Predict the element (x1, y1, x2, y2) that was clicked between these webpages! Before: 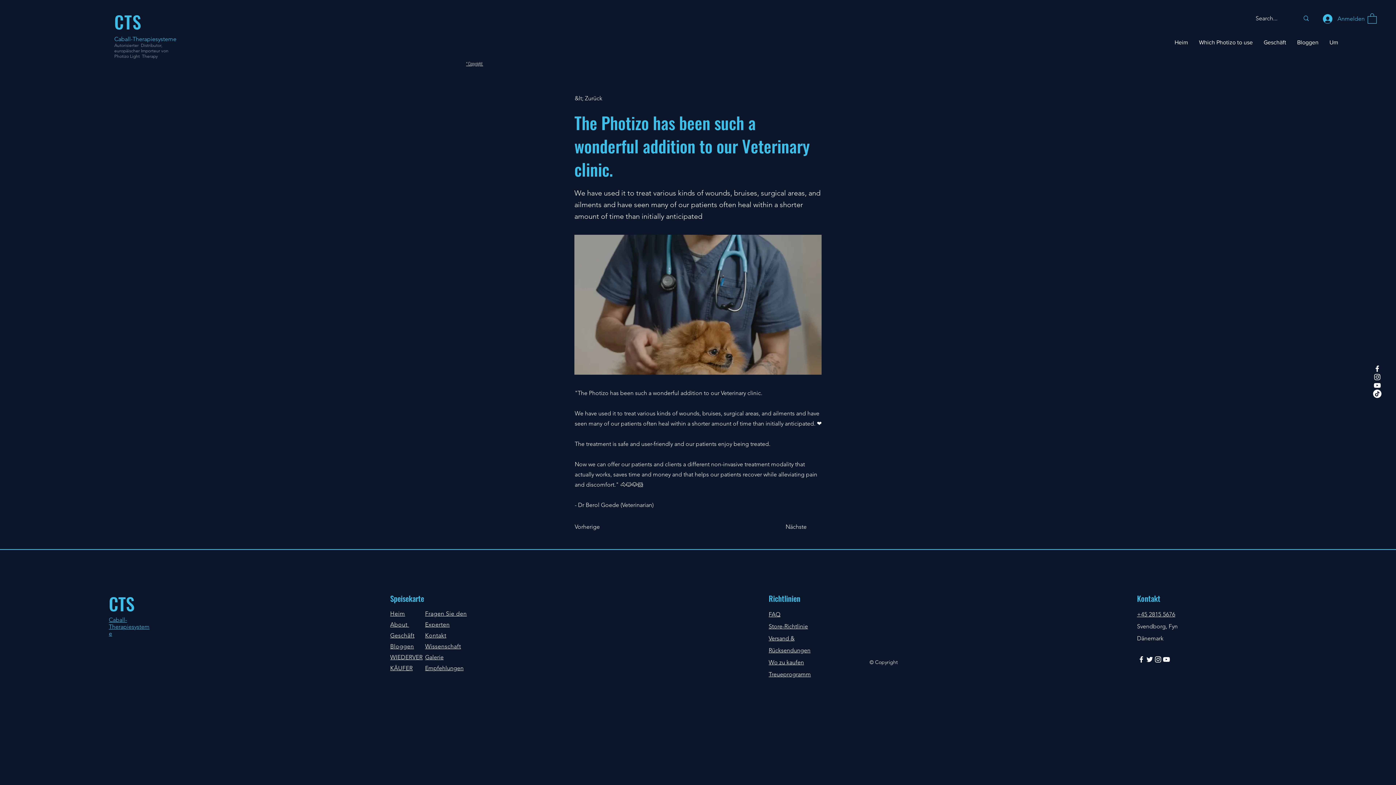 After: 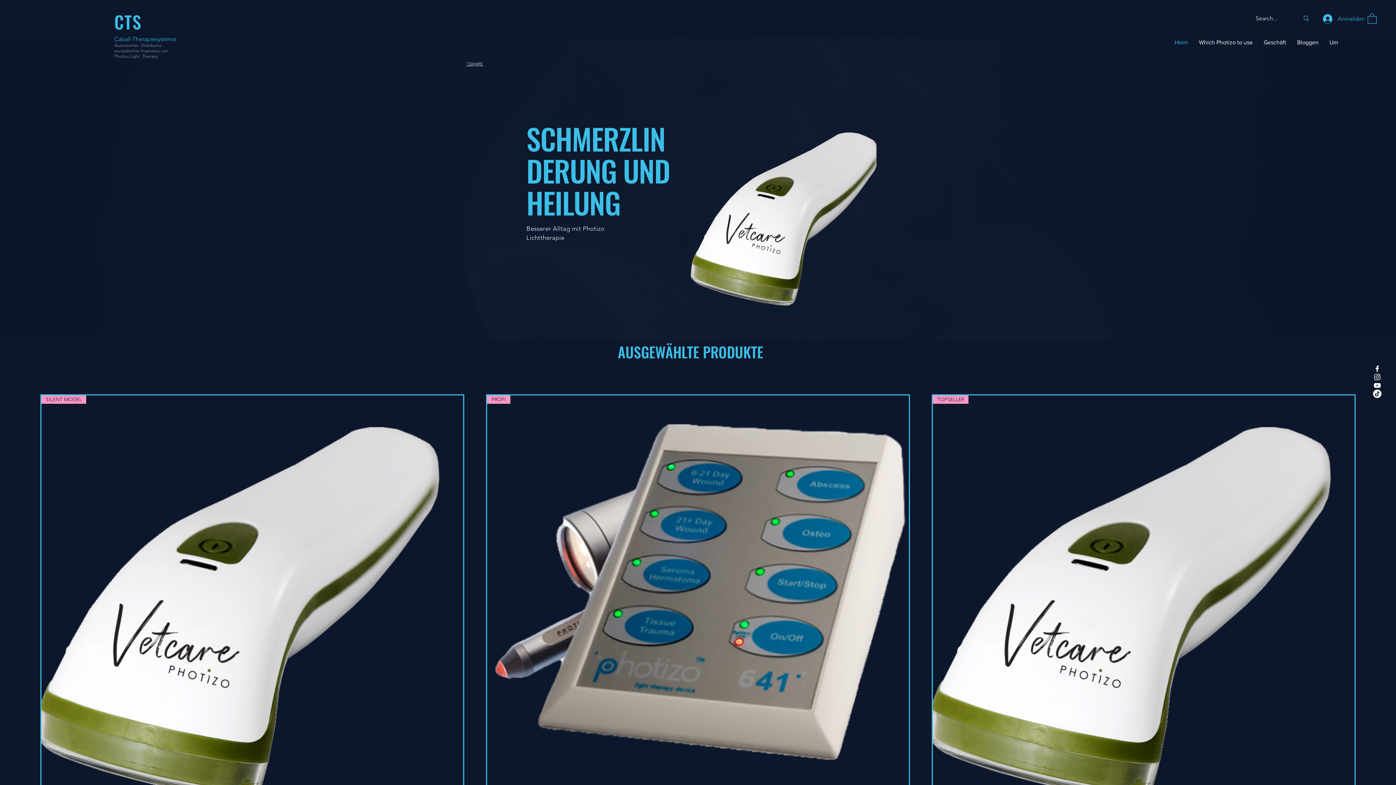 Action: label: CTS bbox: (108, 590, 134, 616)